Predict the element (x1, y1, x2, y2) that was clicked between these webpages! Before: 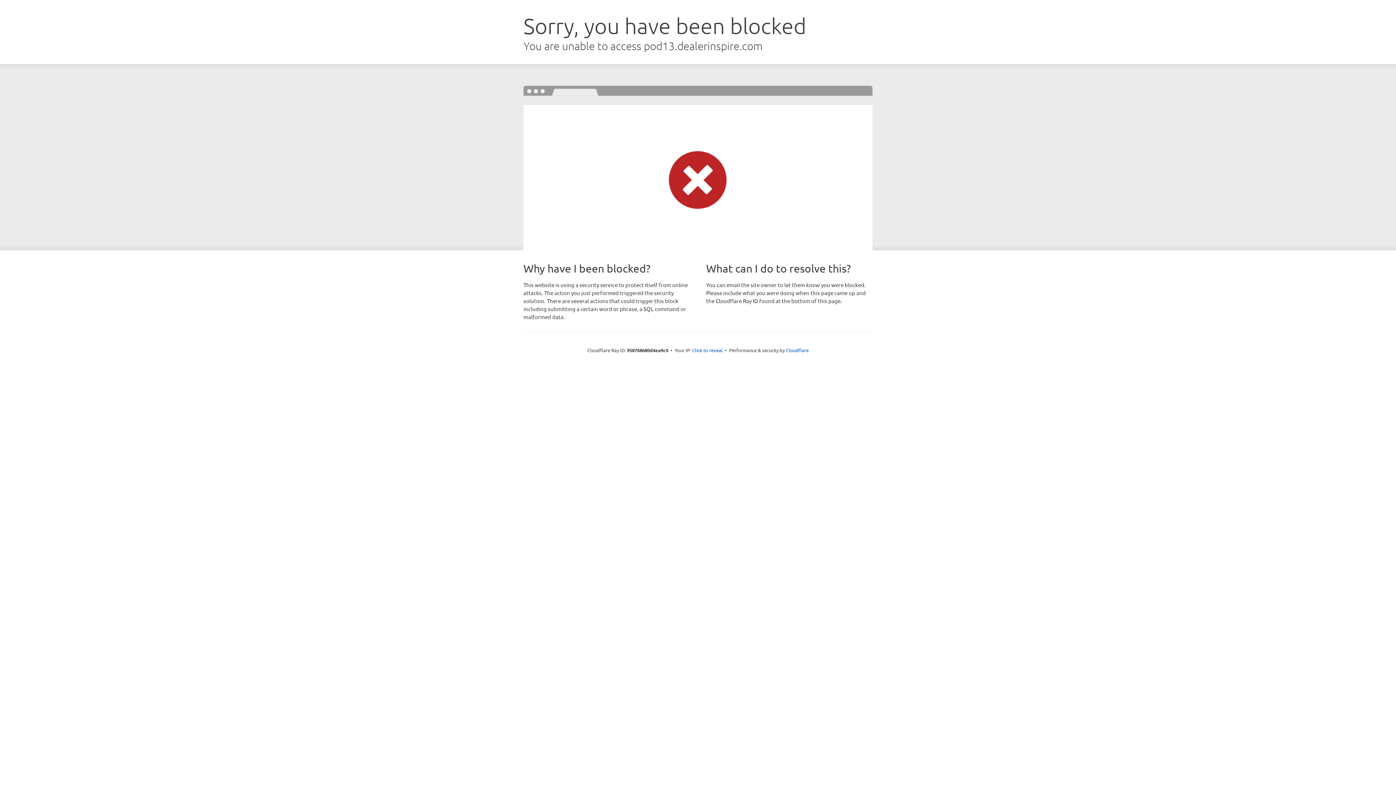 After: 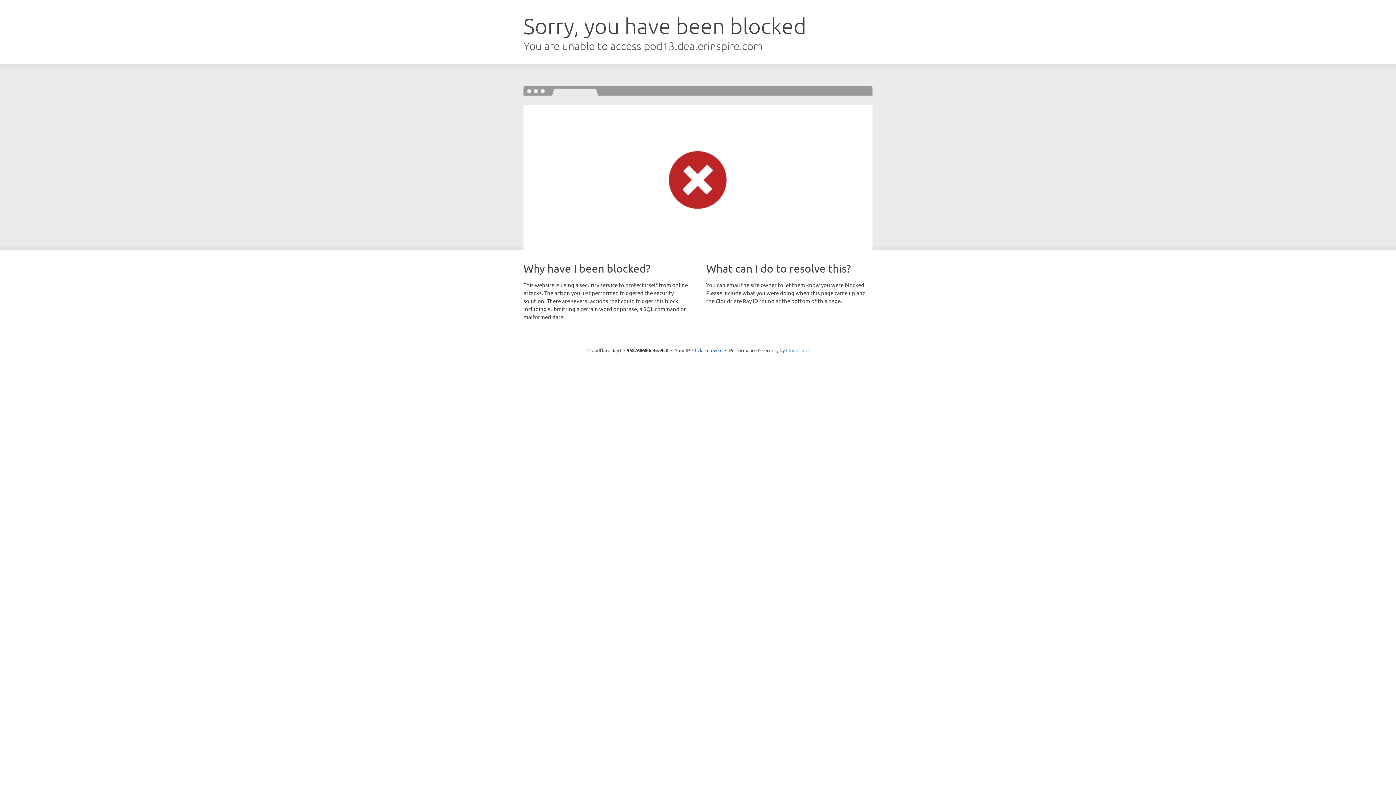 Action: label: Cloudflare bbox: (786, 347, 808, 353)